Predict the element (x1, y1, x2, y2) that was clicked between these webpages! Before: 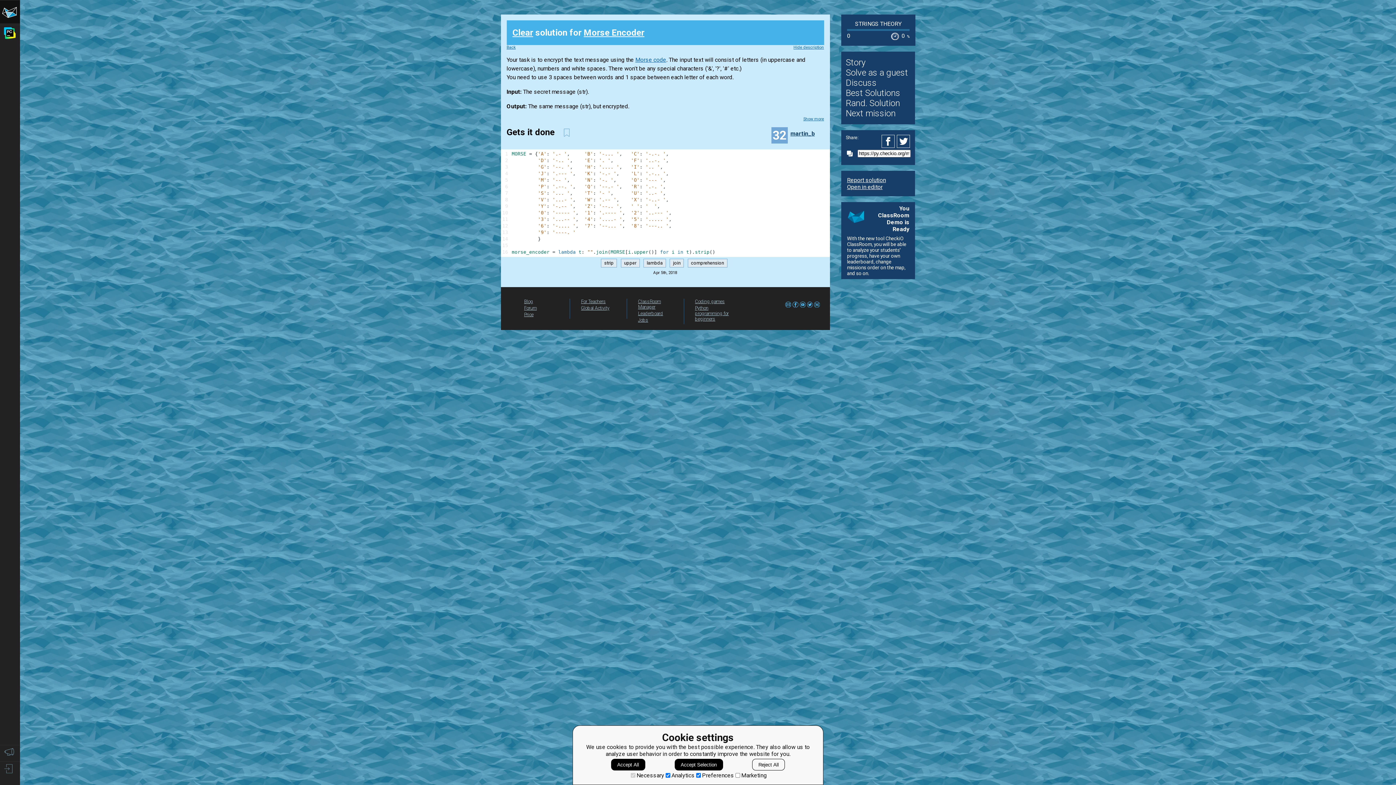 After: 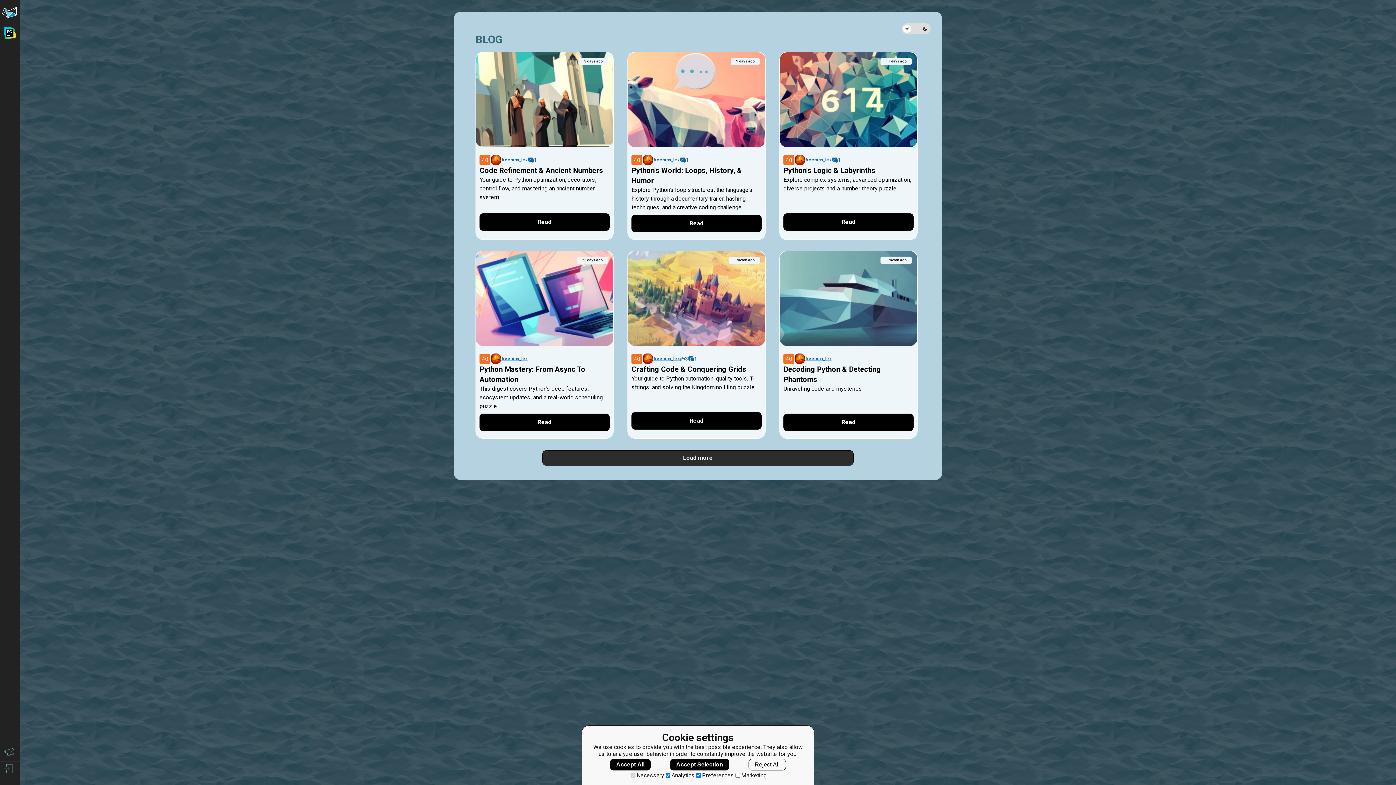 Action: label: Blog bbox: (0, 745, 21, 761)